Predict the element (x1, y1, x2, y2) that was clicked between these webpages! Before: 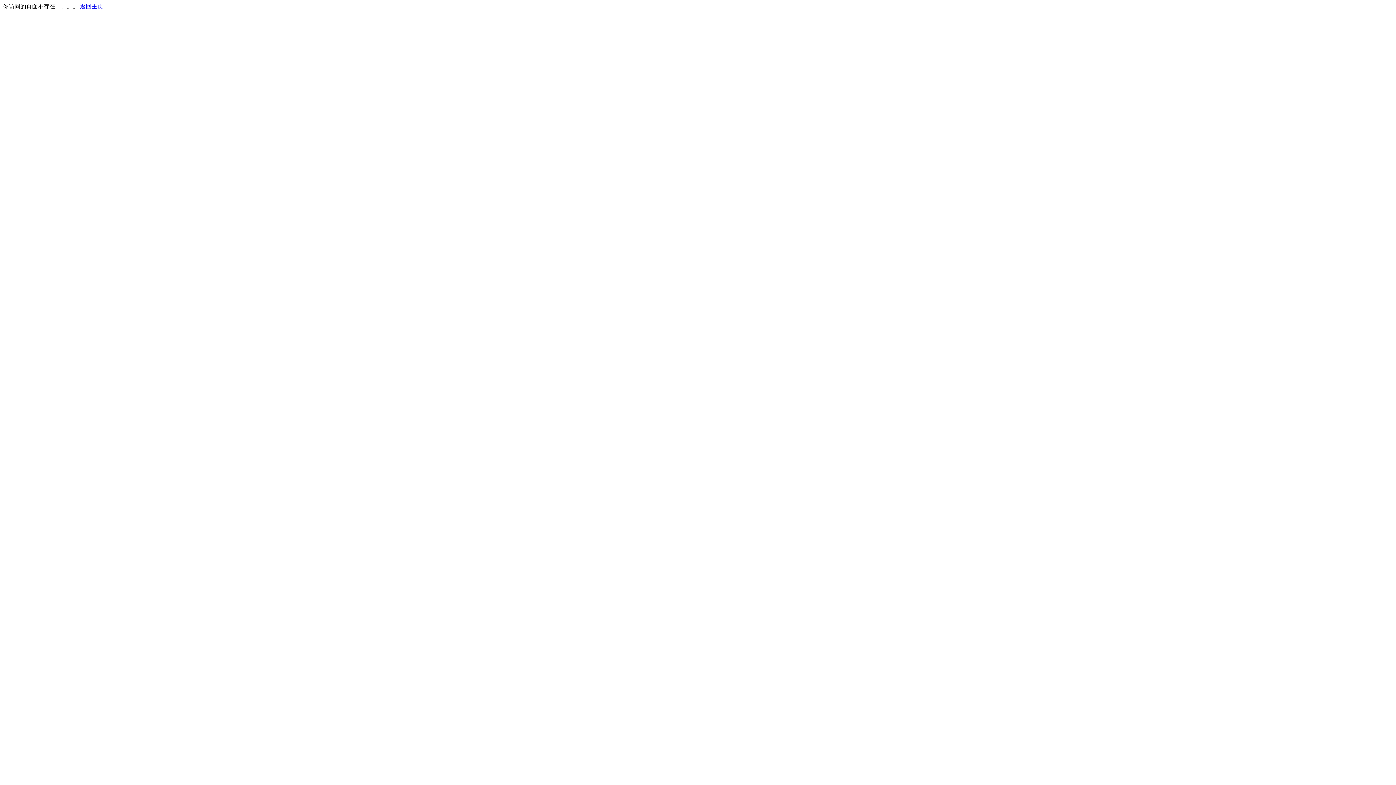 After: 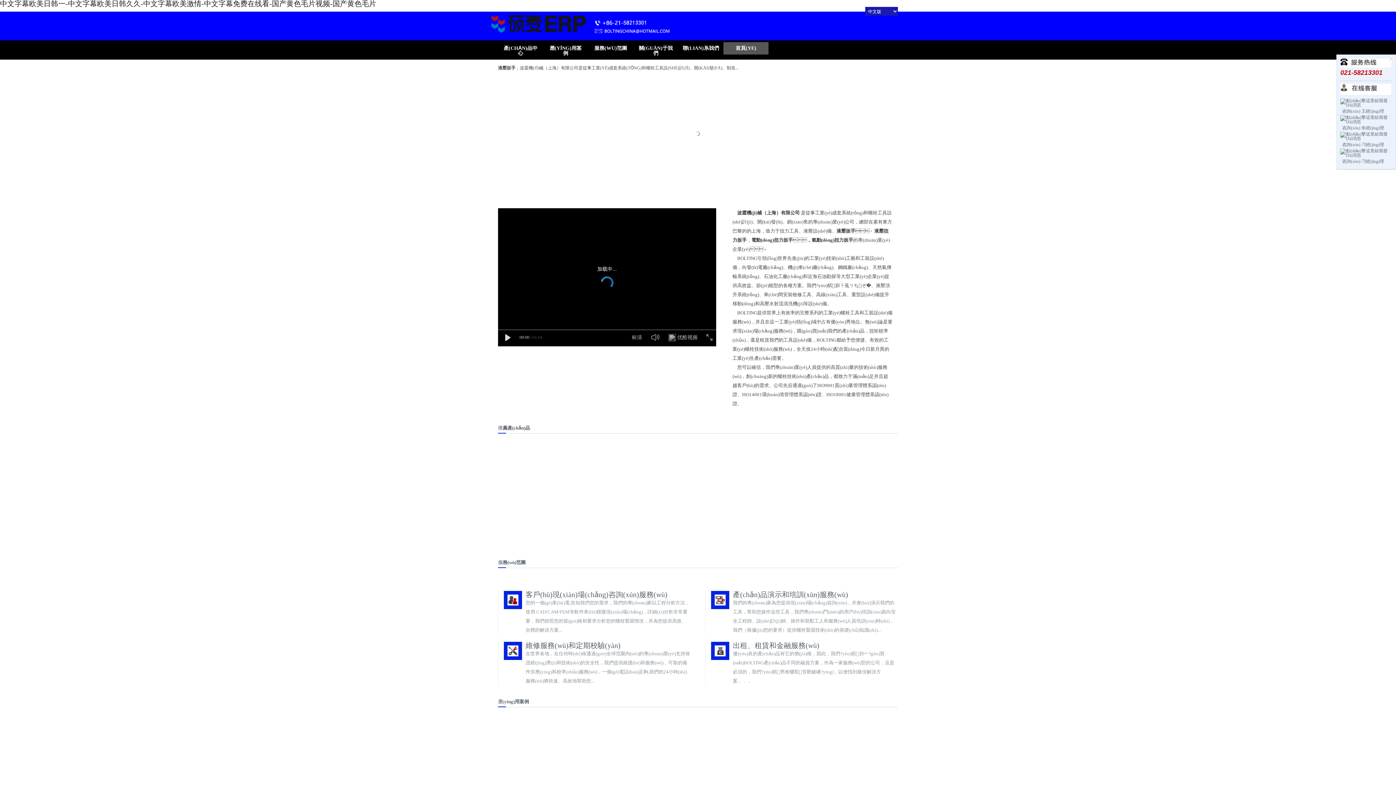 Action: bbox: (80, 3, 103, 9) label: 返回主页